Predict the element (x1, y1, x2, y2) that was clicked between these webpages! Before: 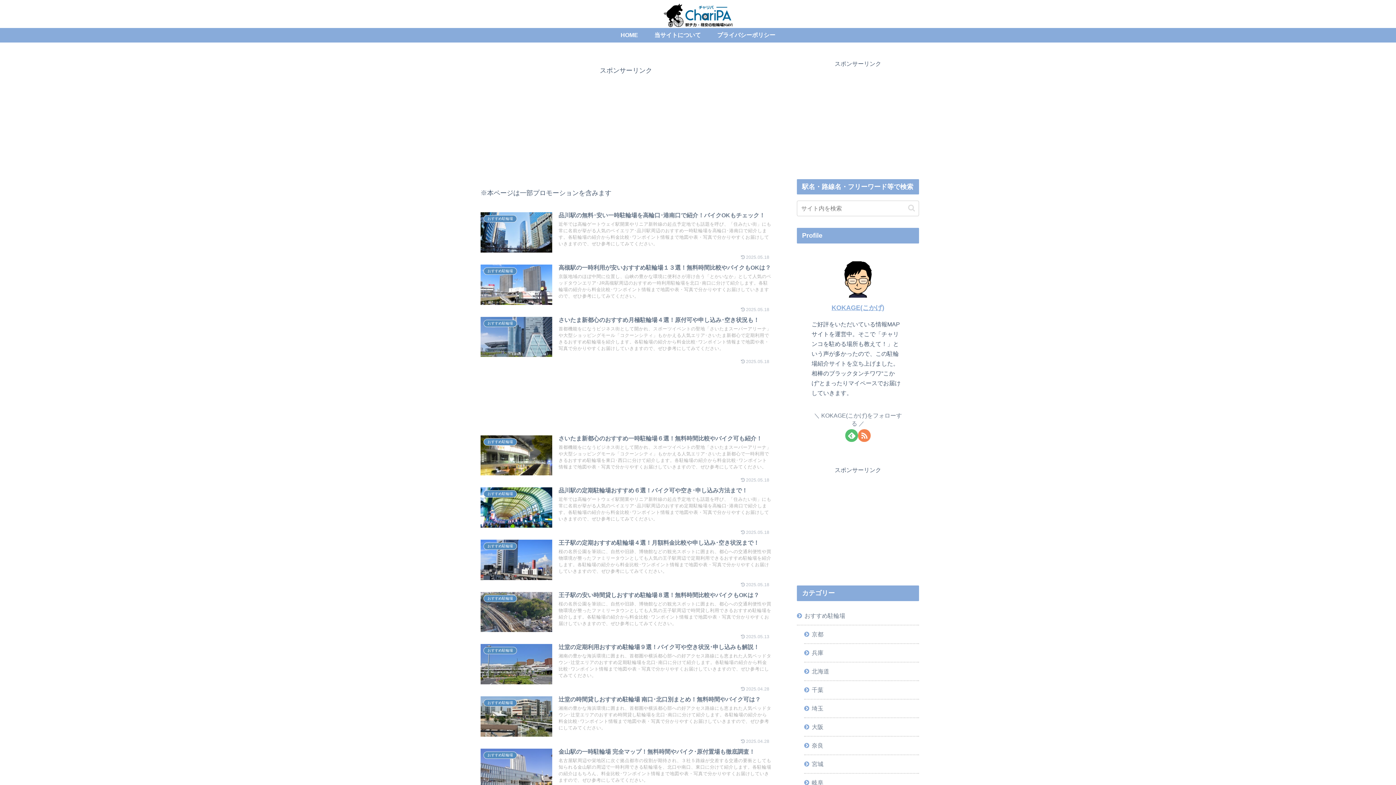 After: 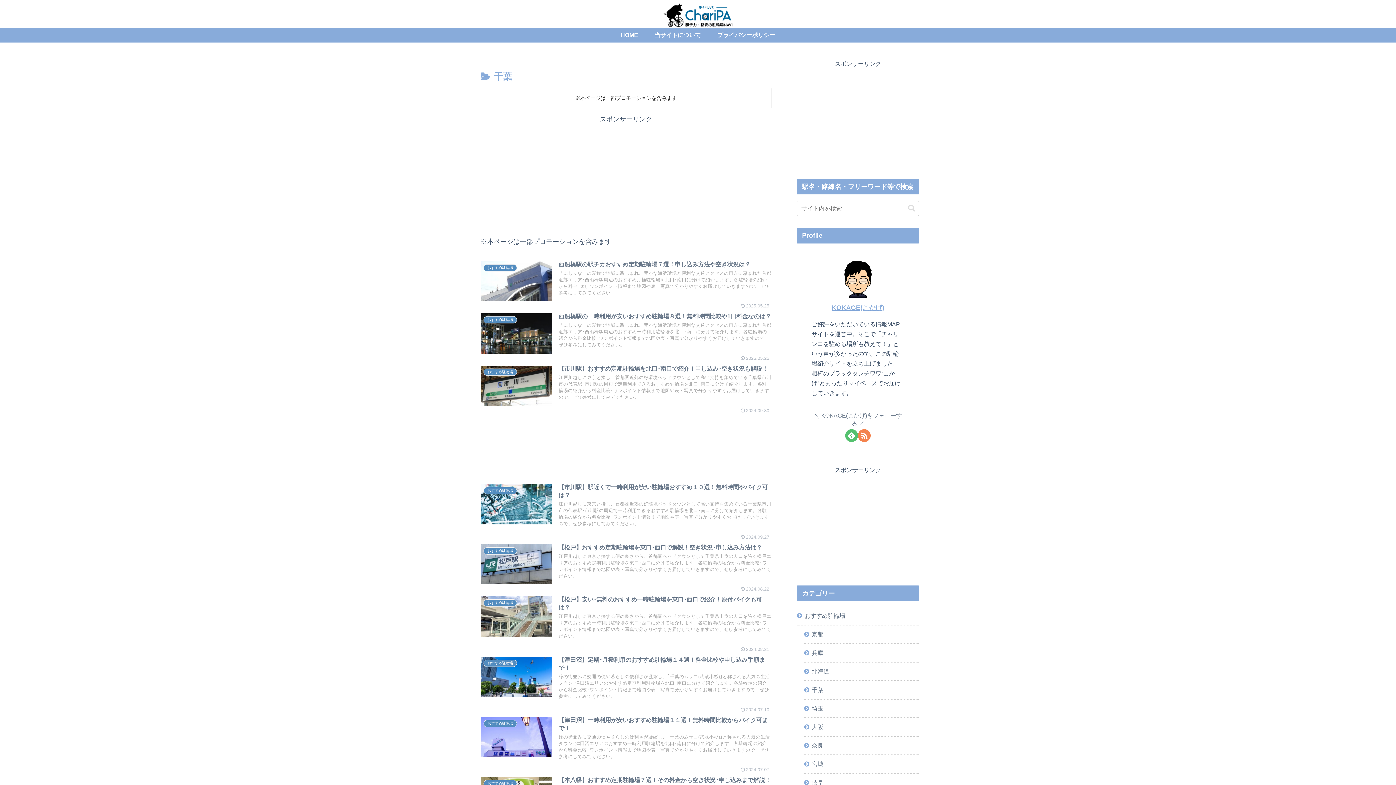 Action: label: 千葉 bbox: (804, 681, 919, 699)